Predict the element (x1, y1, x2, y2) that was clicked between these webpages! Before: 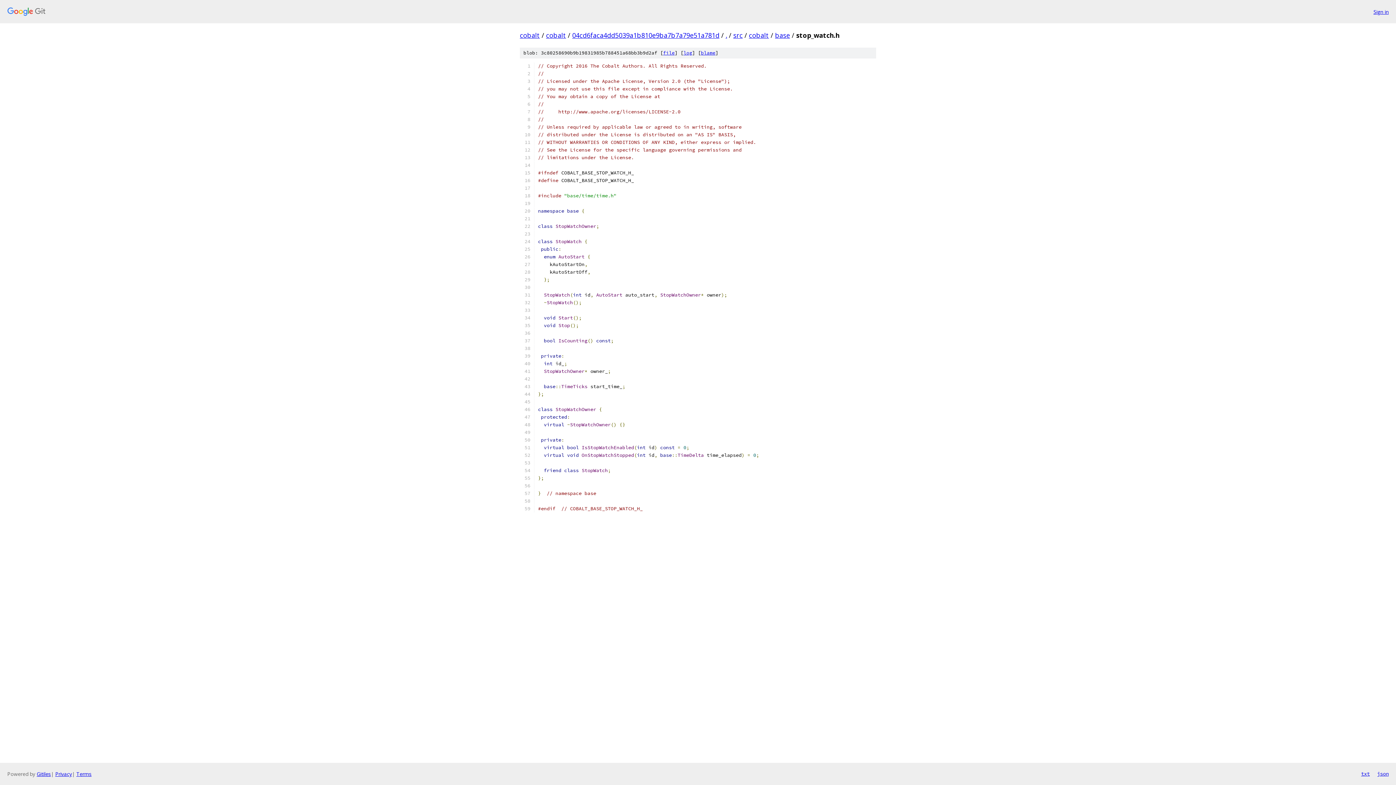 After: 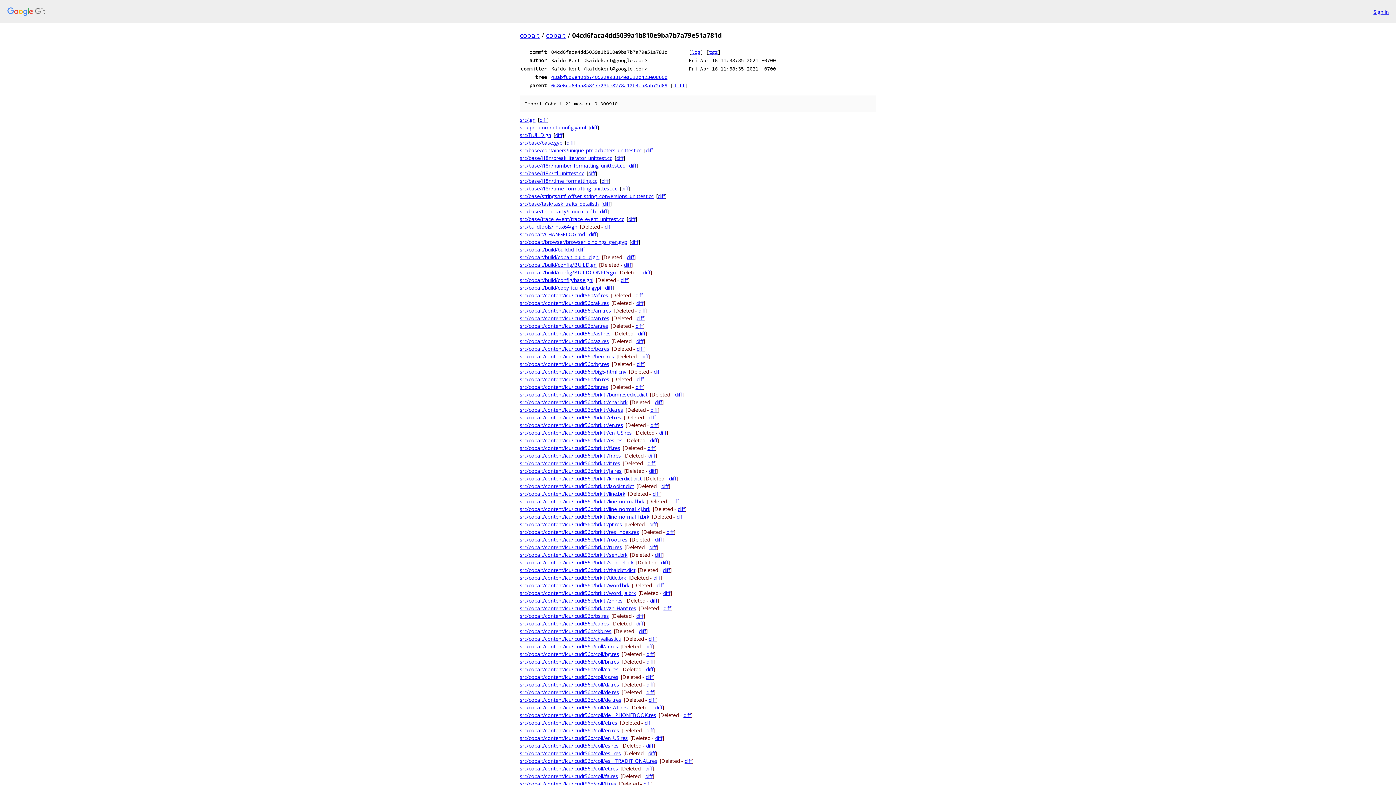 Action: bbox: (572, 30, 719, 39) label: 04cd6faca4dd5039a1b810e9ba7b7a79e51a781d